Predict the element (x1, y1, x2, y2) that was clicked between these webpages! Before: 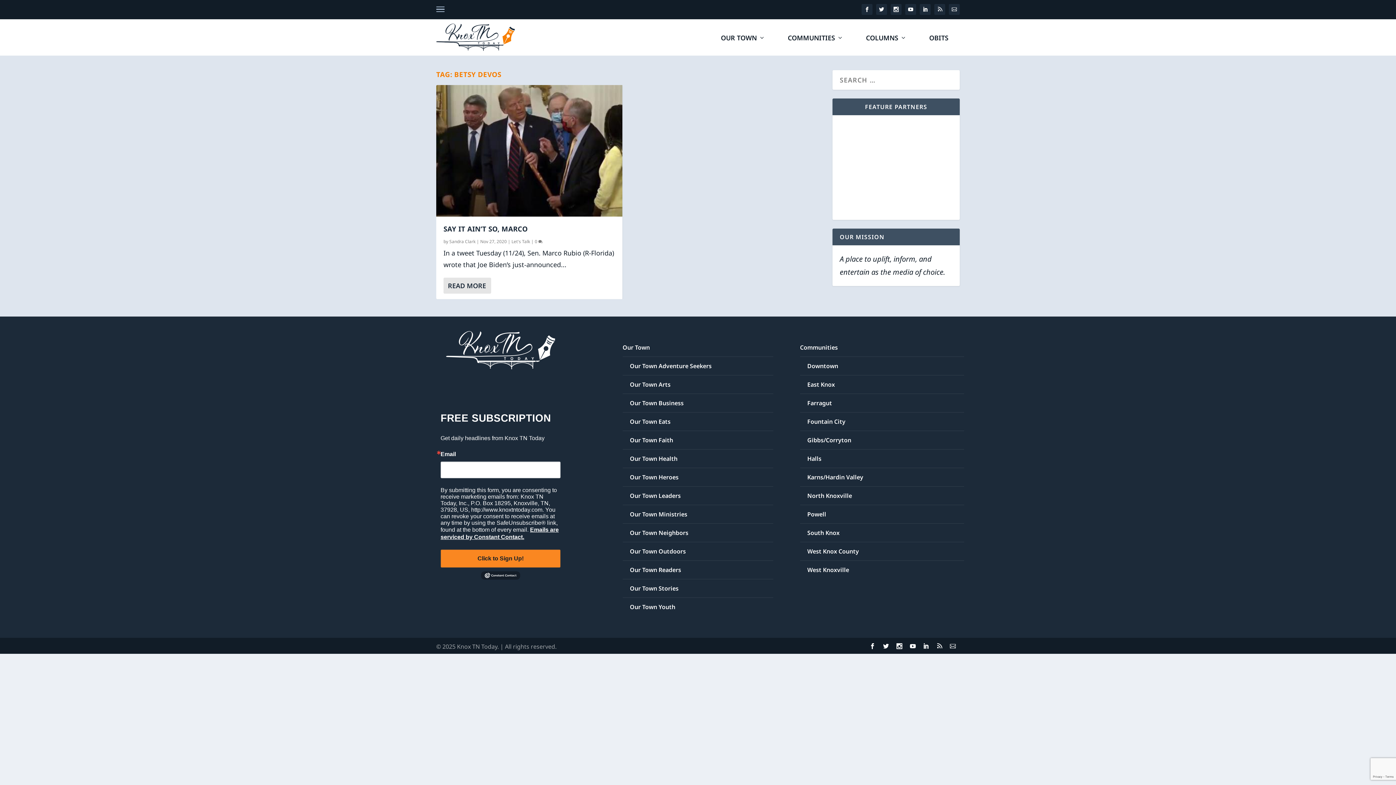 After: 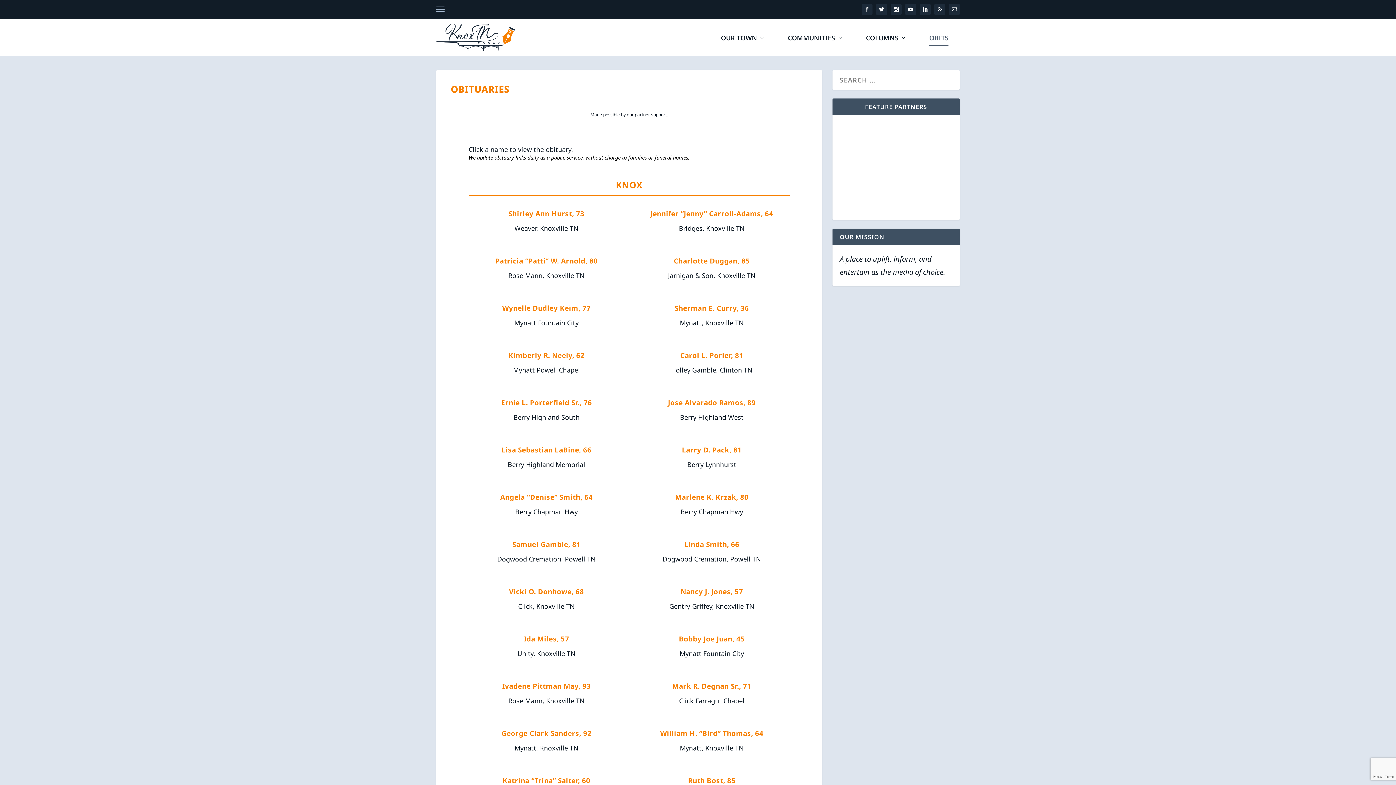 Action: label: OBITS bbox: (929, 34, 948, 55)